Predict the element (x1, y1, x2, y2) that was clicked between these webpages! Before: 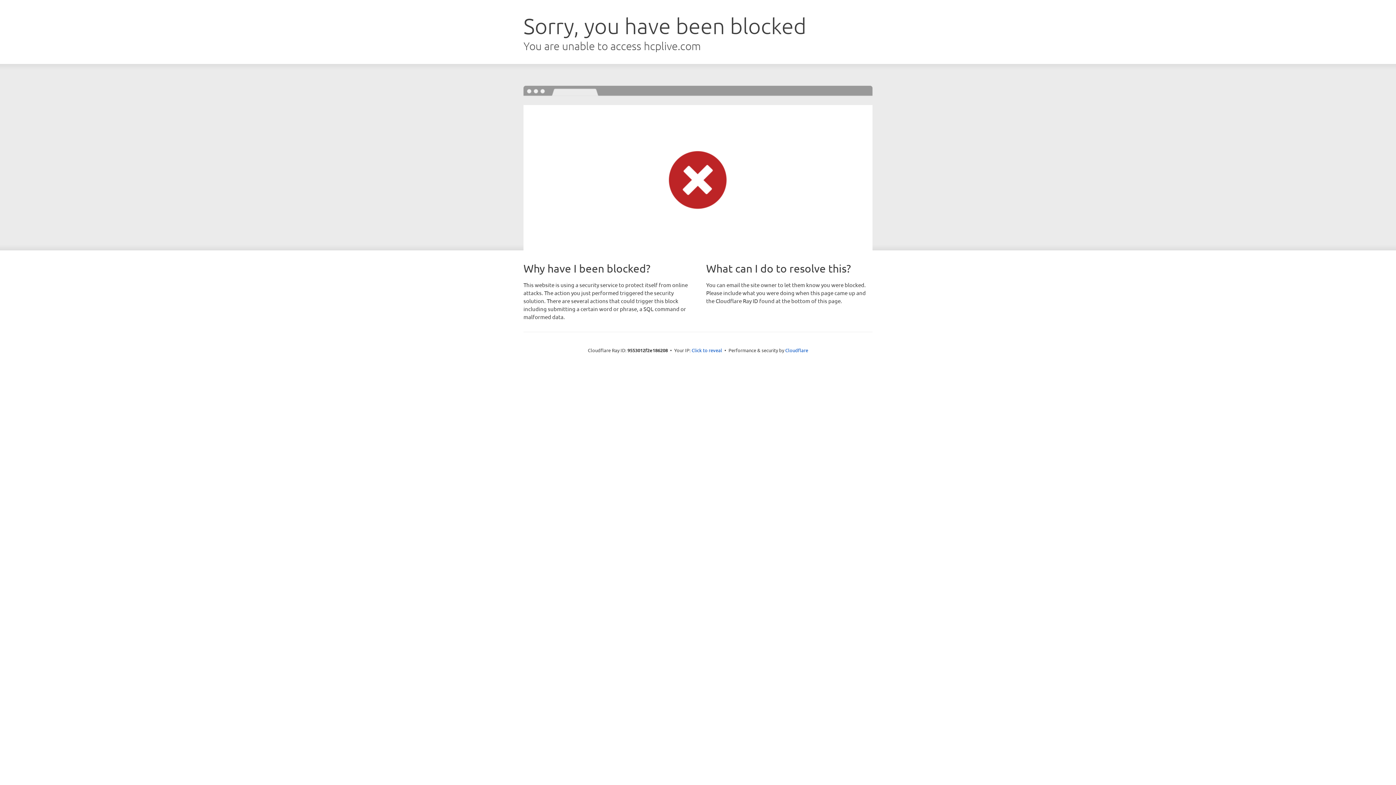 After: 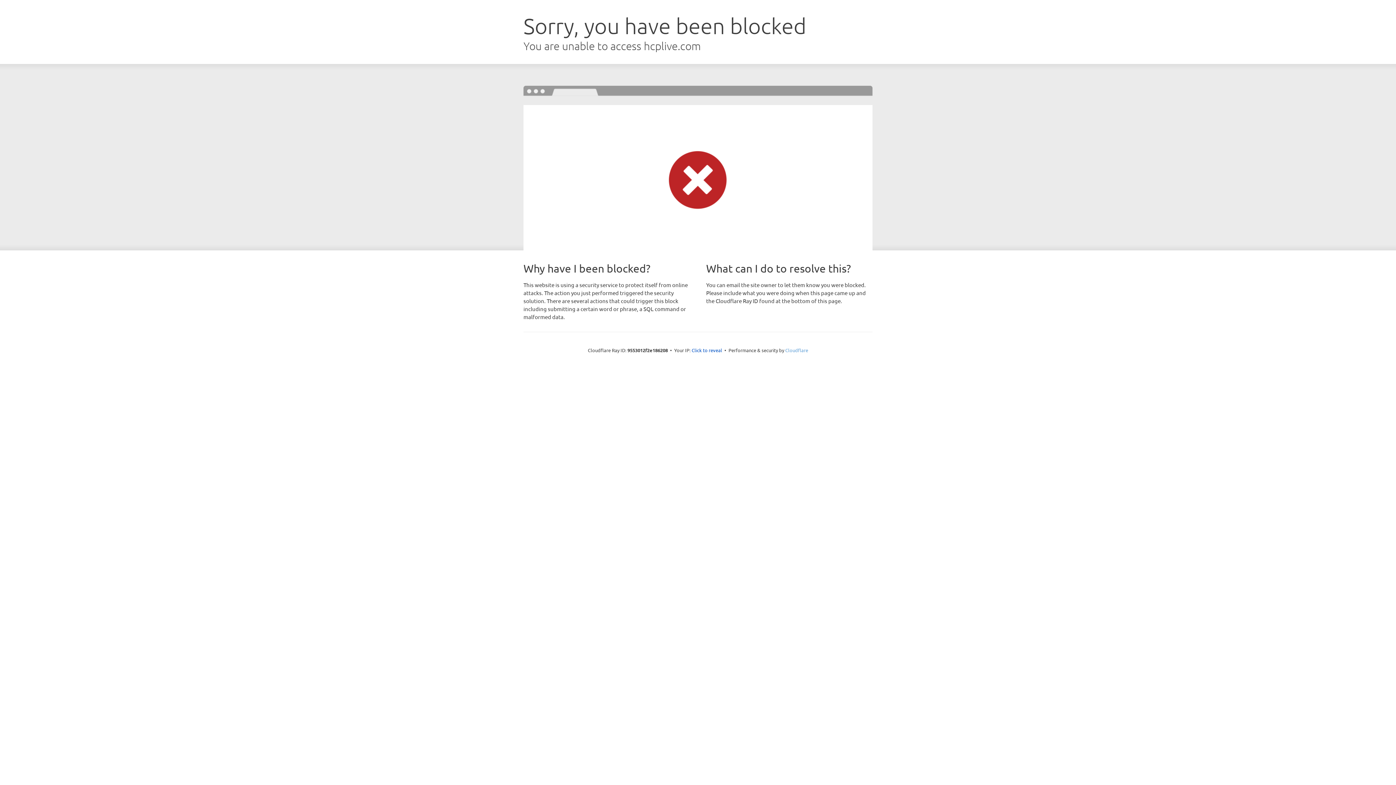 Action: bbox: (785, 347, 808, 353) label: Cloudflare